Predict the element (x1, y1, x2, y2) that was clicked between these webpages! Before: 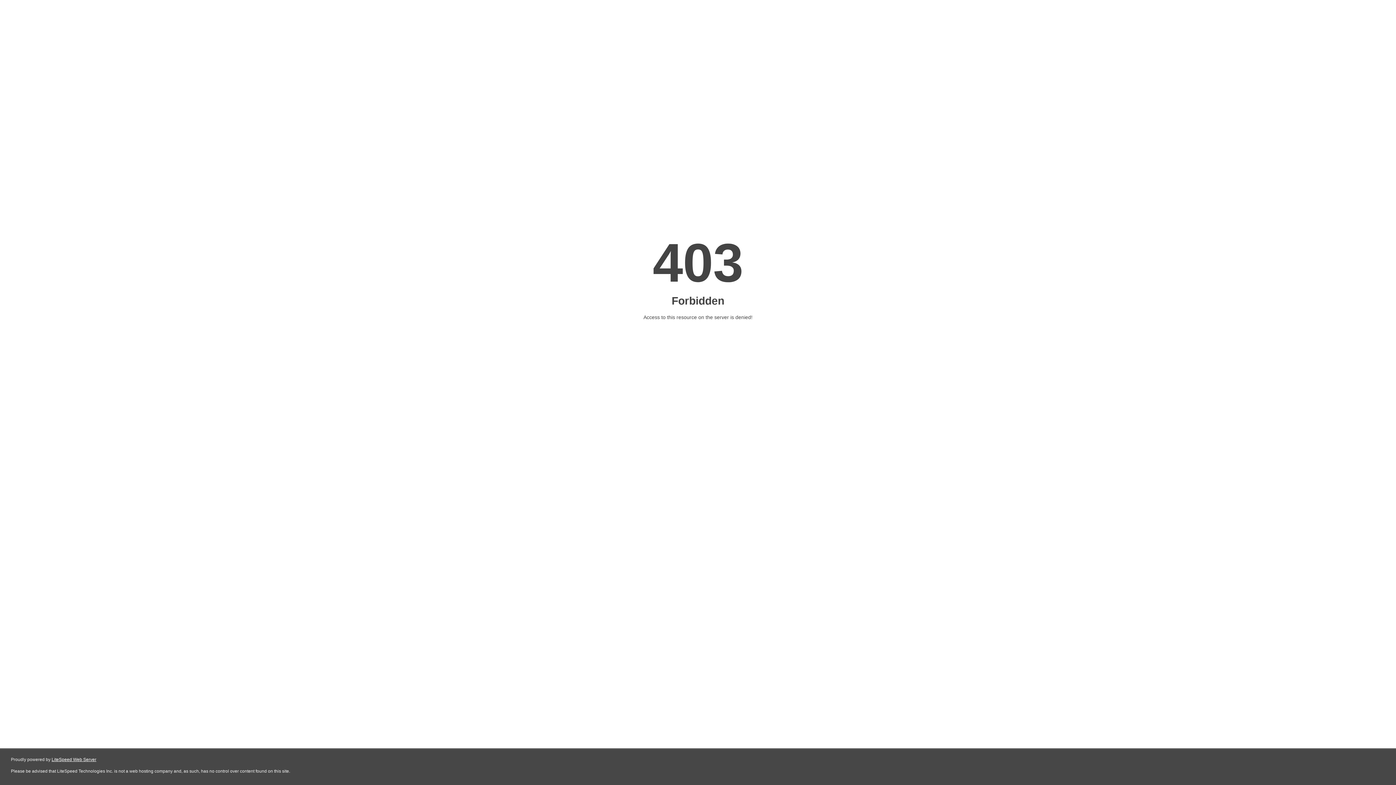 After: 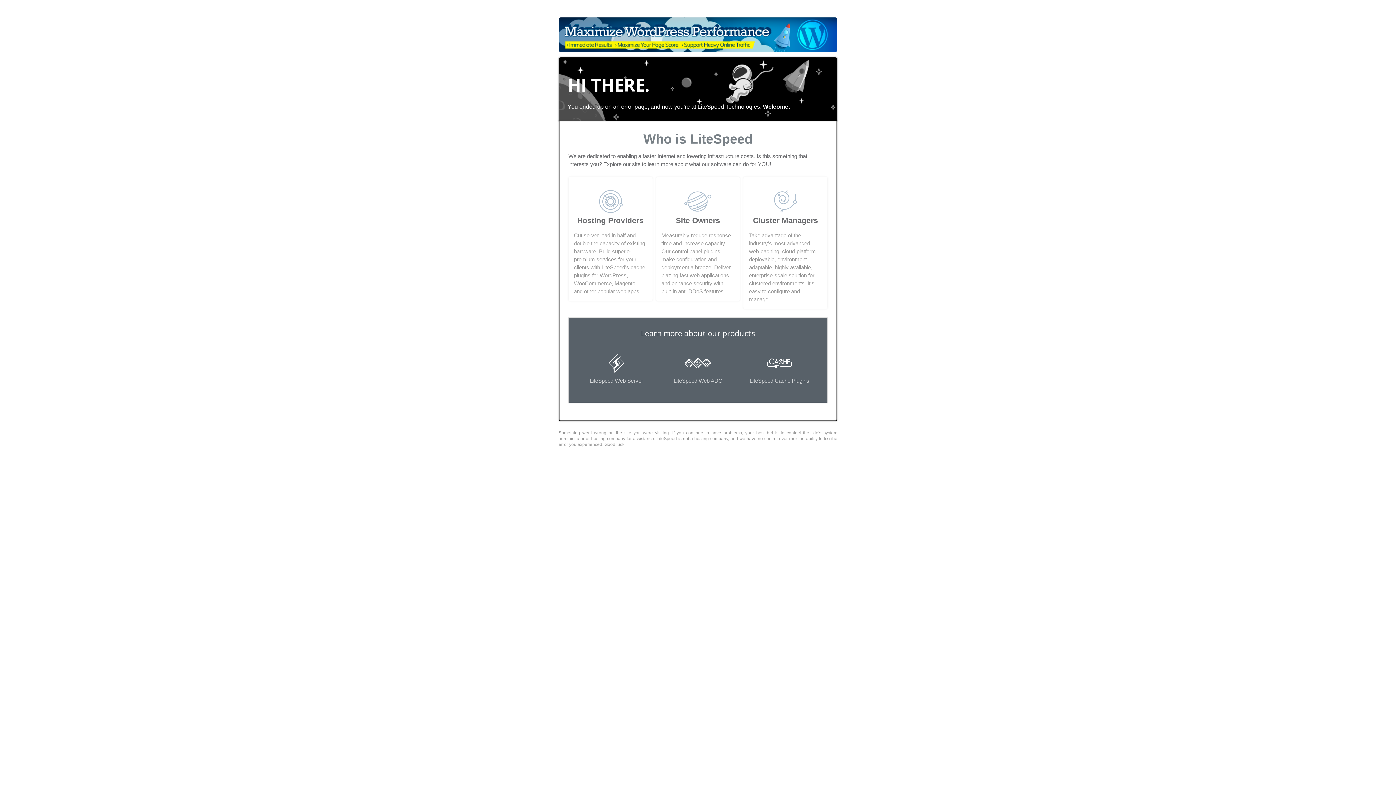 Action: label: LiteSpeed Web Server bbox: (51, 757, 96, 762)